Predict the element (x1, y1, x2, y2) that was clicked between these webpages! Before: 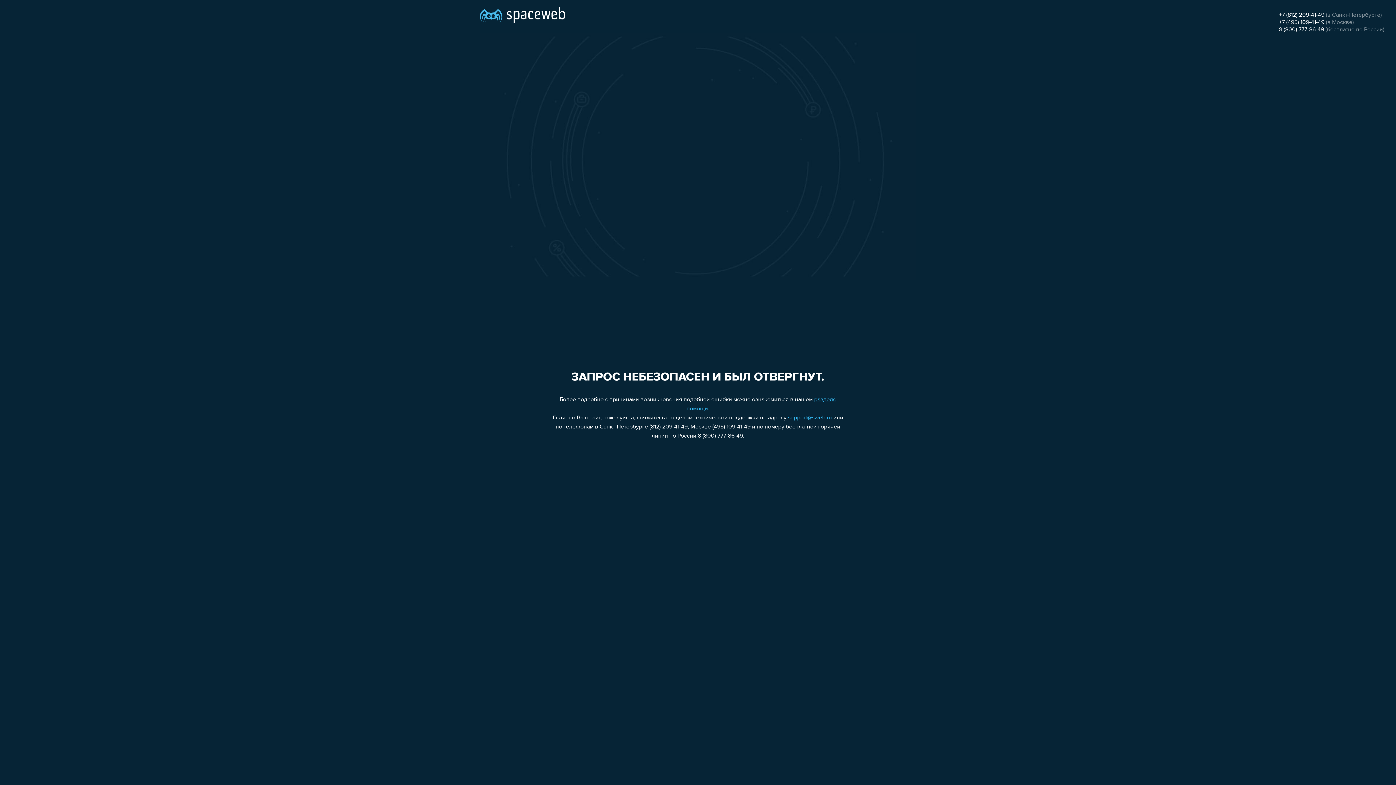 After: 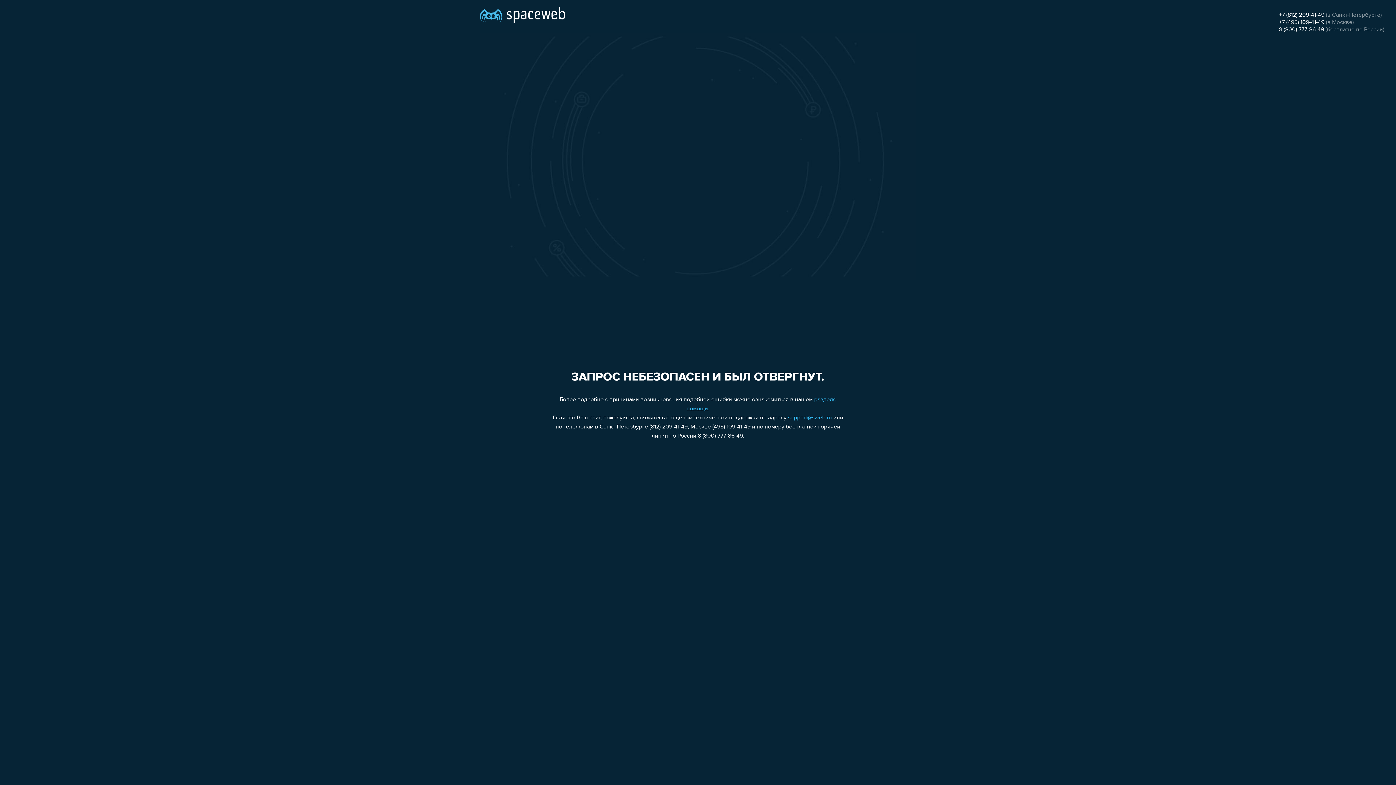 Action: bbox: (788, 415, 832, 421) label: support@sweb.ru